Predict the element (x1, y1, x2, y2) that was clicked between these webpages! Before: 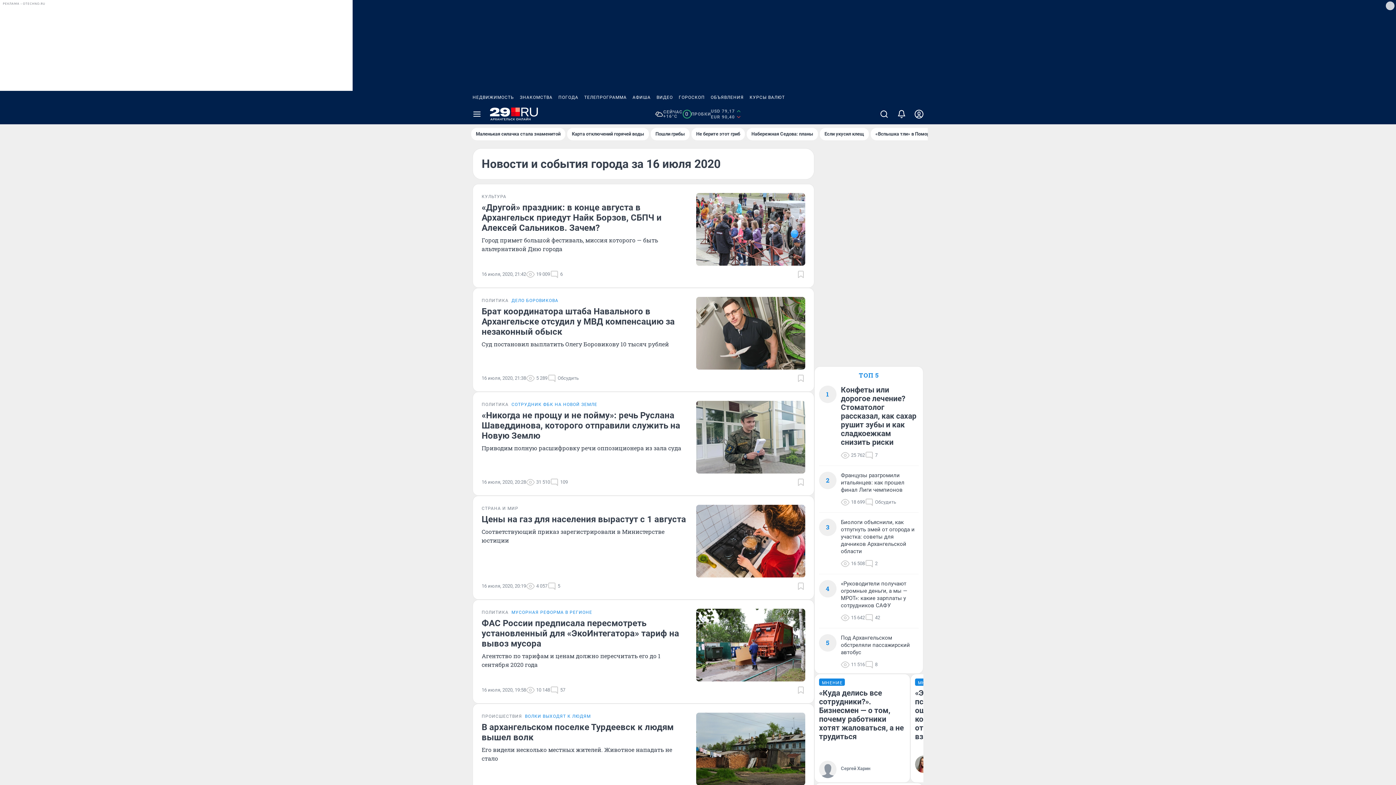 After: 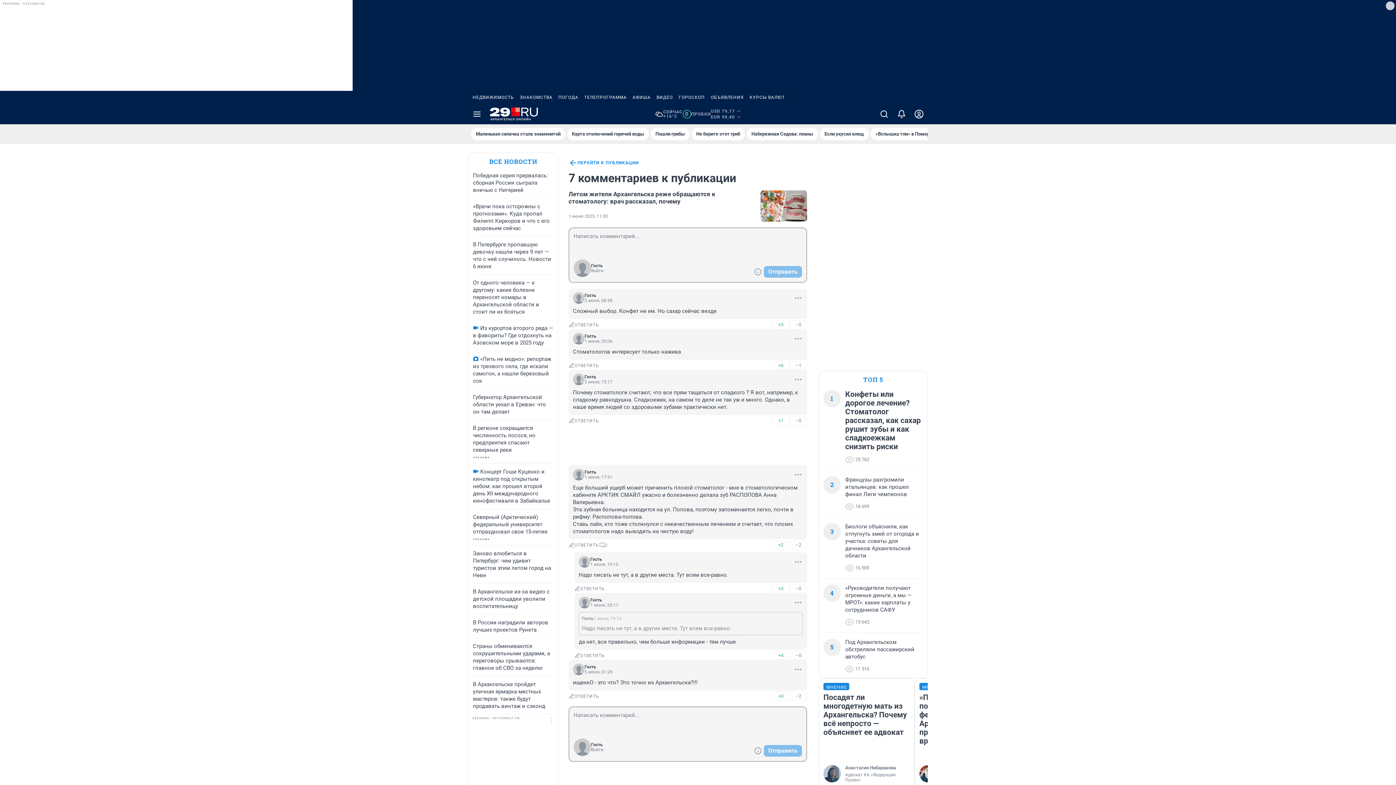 Action: bbox: (865, 451, 877, 460) label: 7